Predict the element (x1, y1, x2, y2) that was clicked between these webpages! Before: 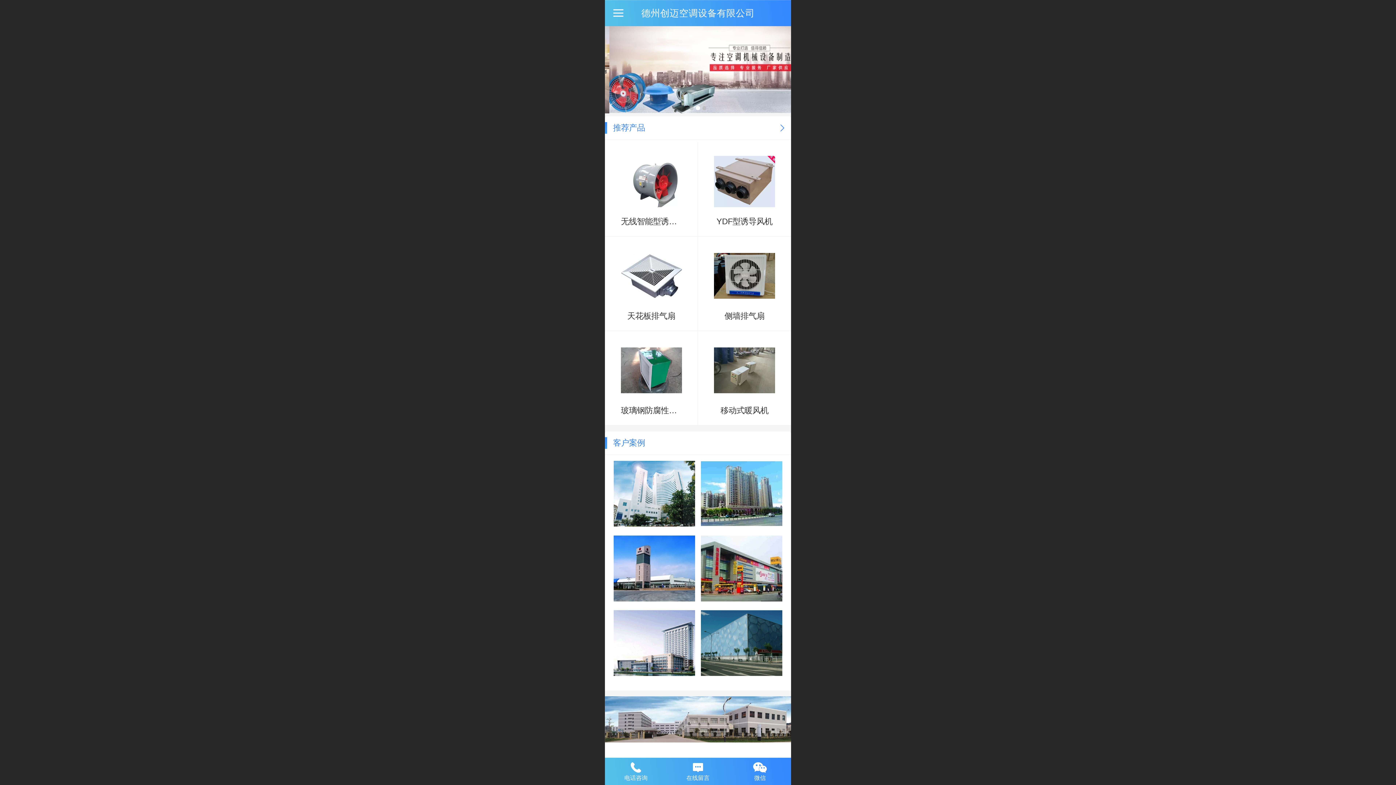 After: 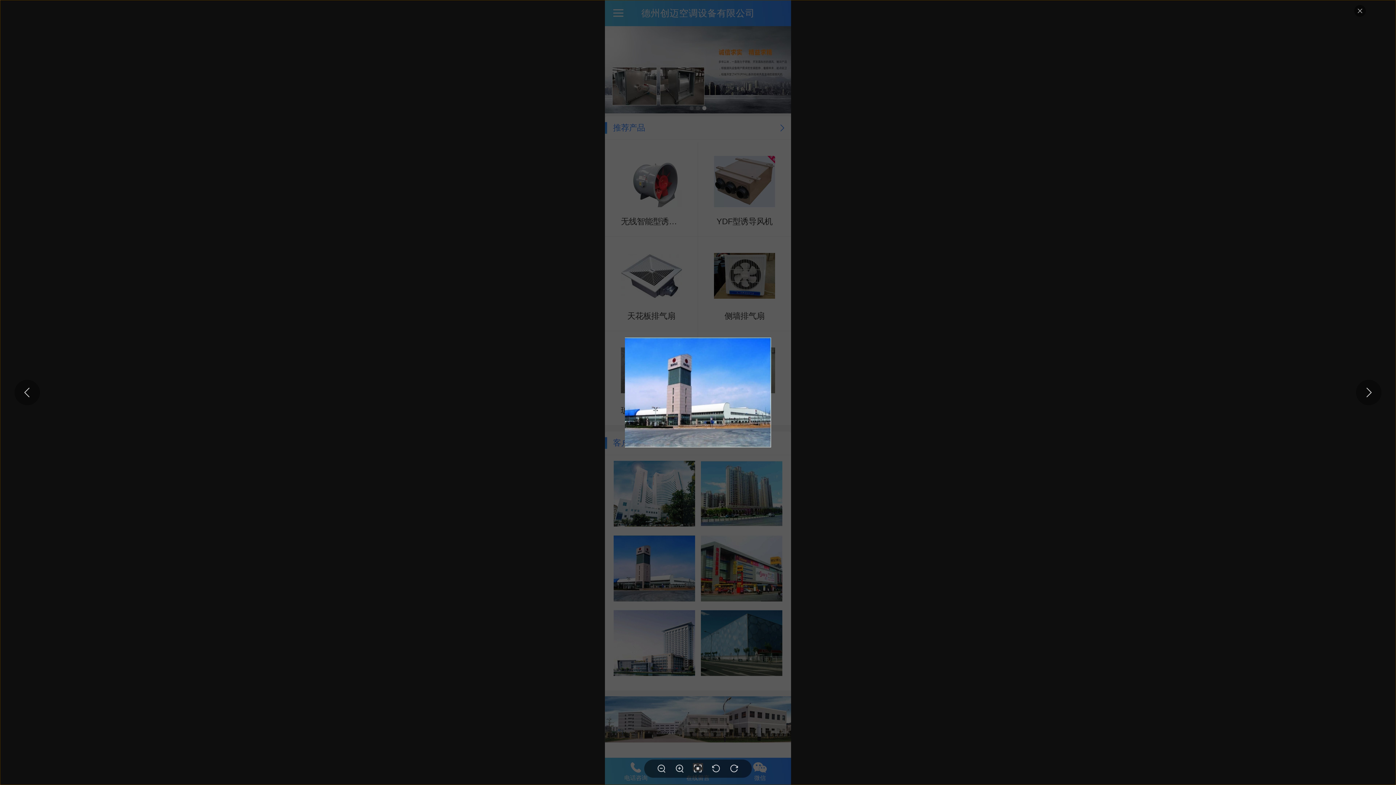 Action: bbox: (613, 535, 695, 601)